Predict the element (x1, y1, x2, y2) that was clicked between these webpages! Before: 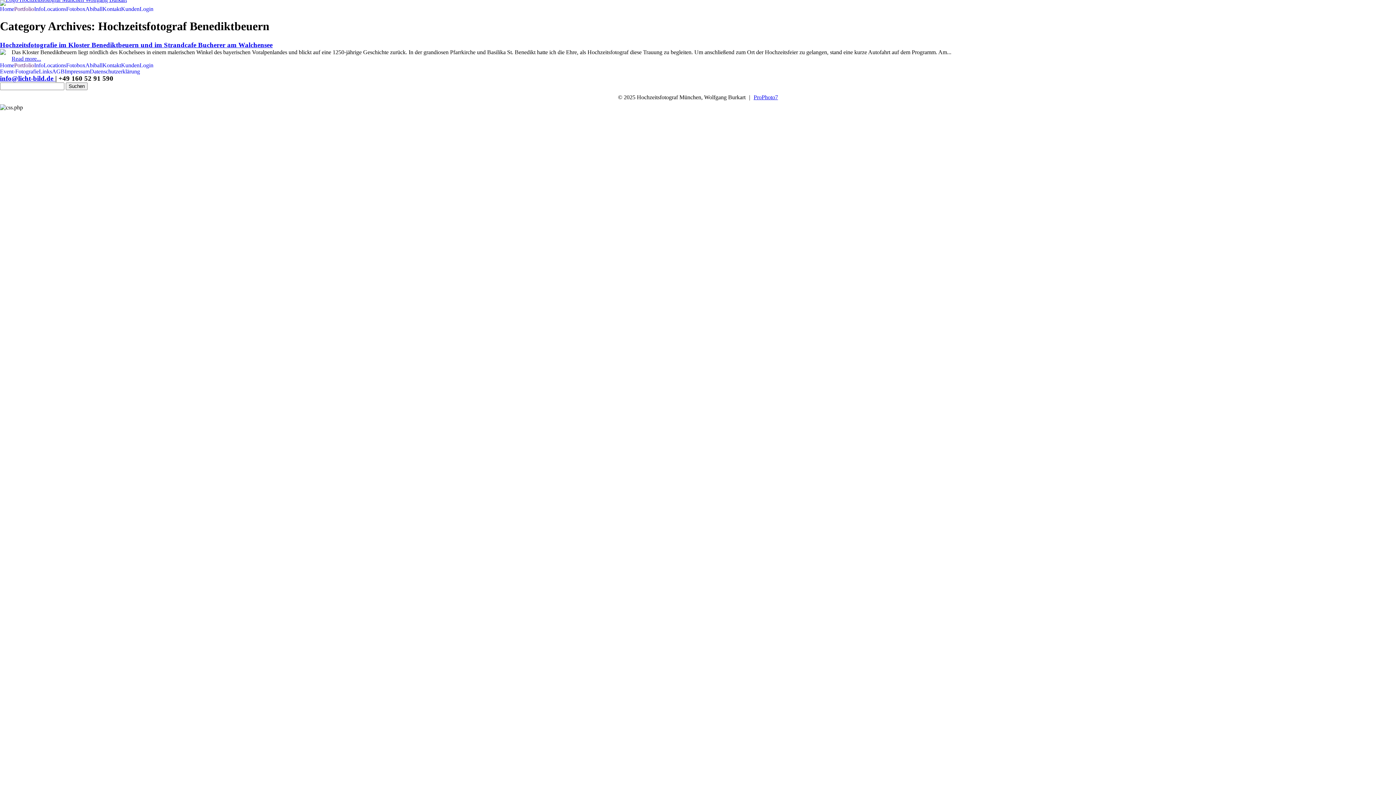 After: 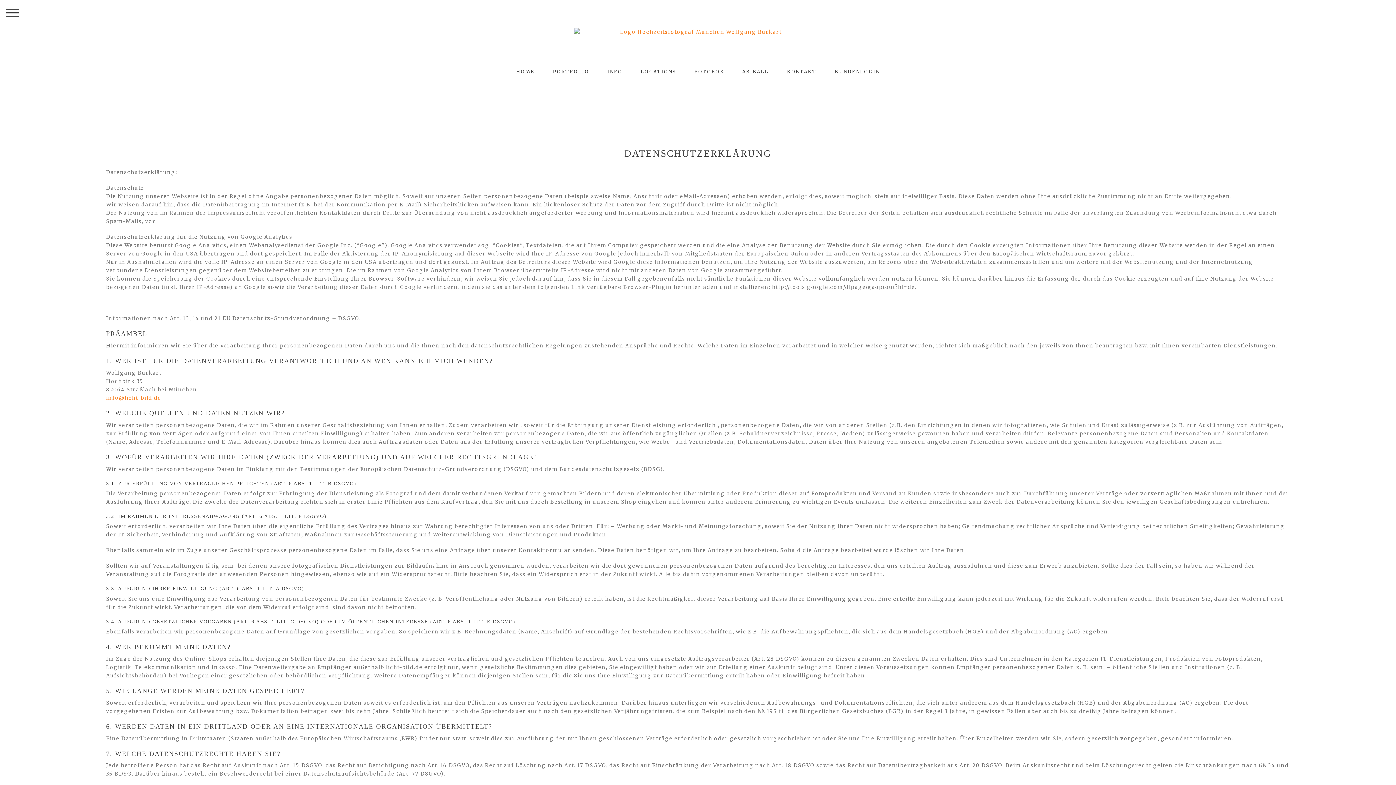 Action: bbox: (89, 68, 140, 74) label: Datenschutzerklärung